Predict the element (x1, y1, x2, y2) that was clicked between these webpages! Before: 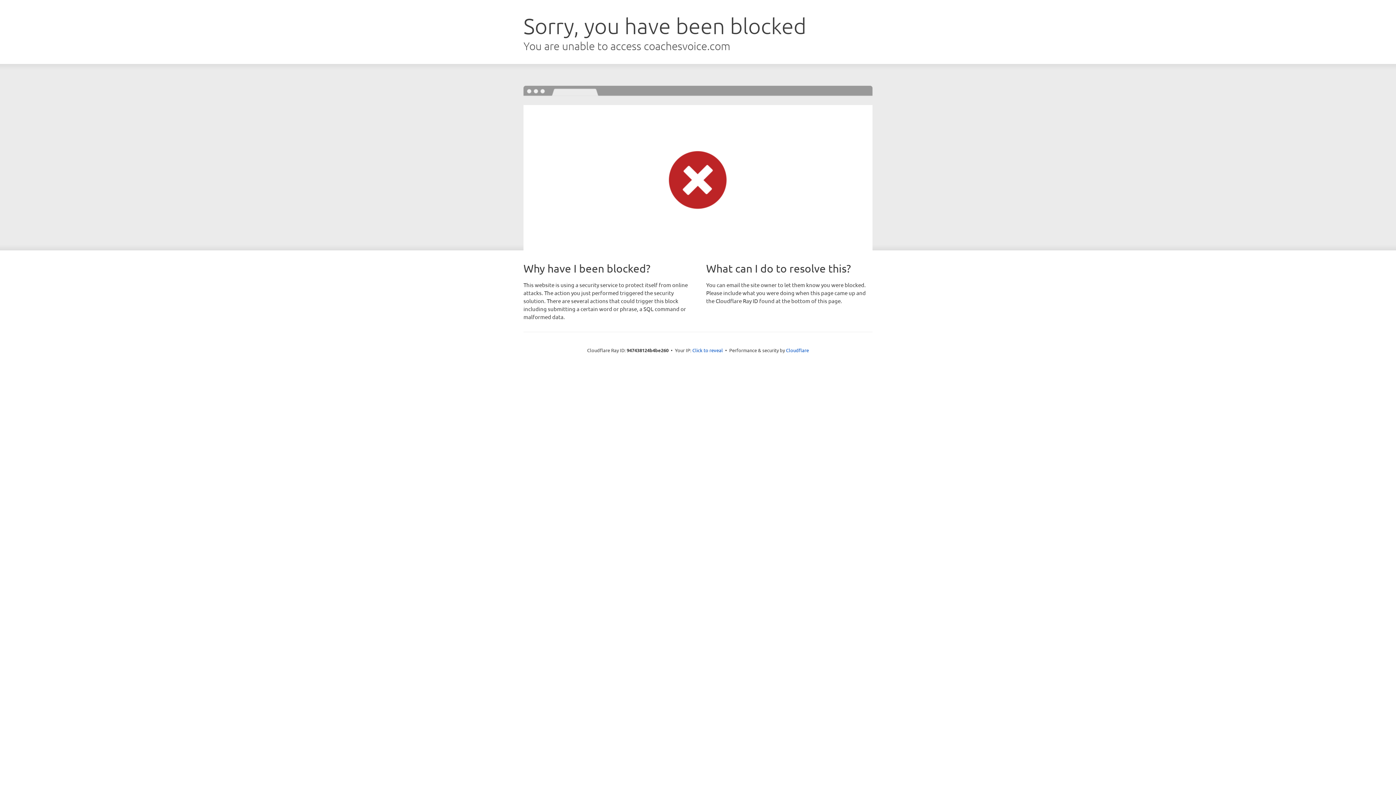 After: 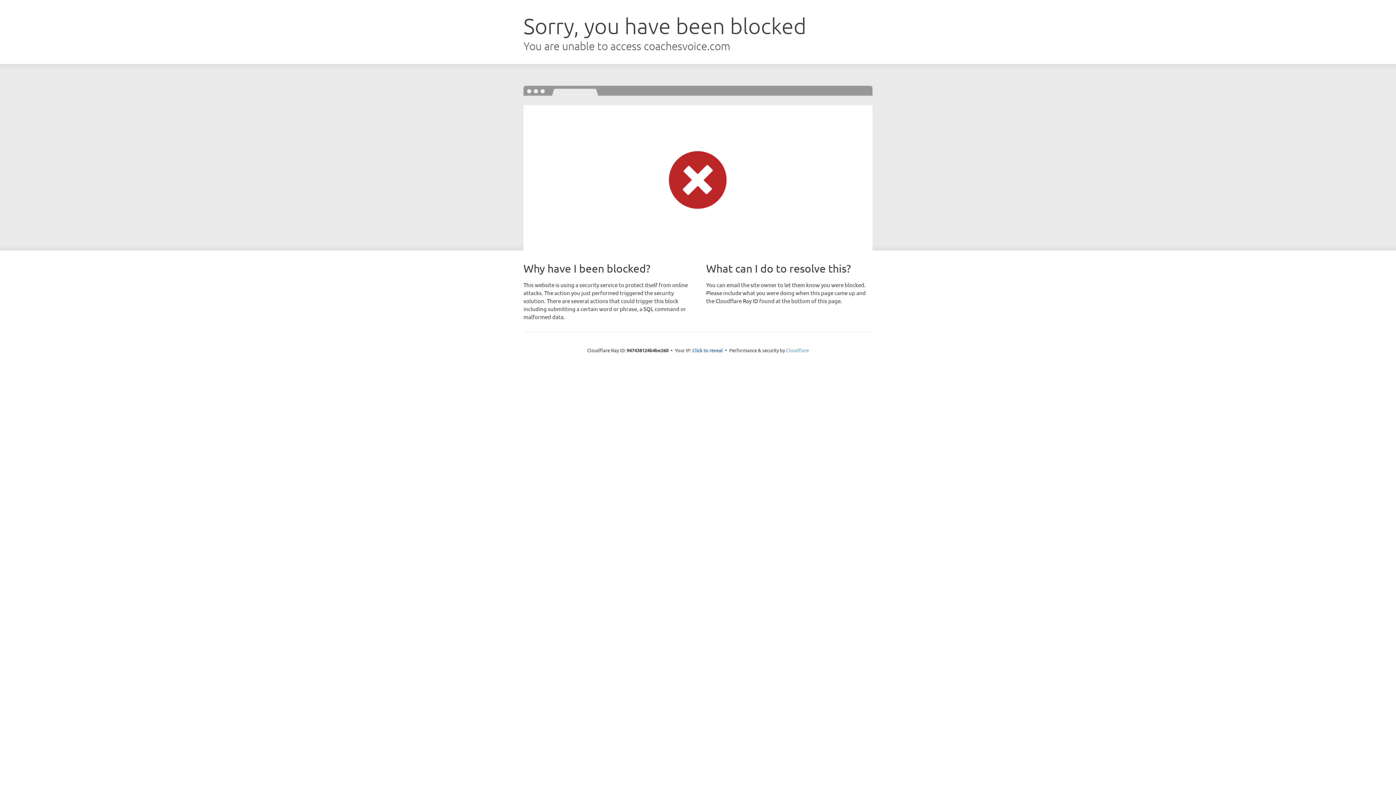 Action: label: Cloudflare bbox: (786, 347, 809, 353)